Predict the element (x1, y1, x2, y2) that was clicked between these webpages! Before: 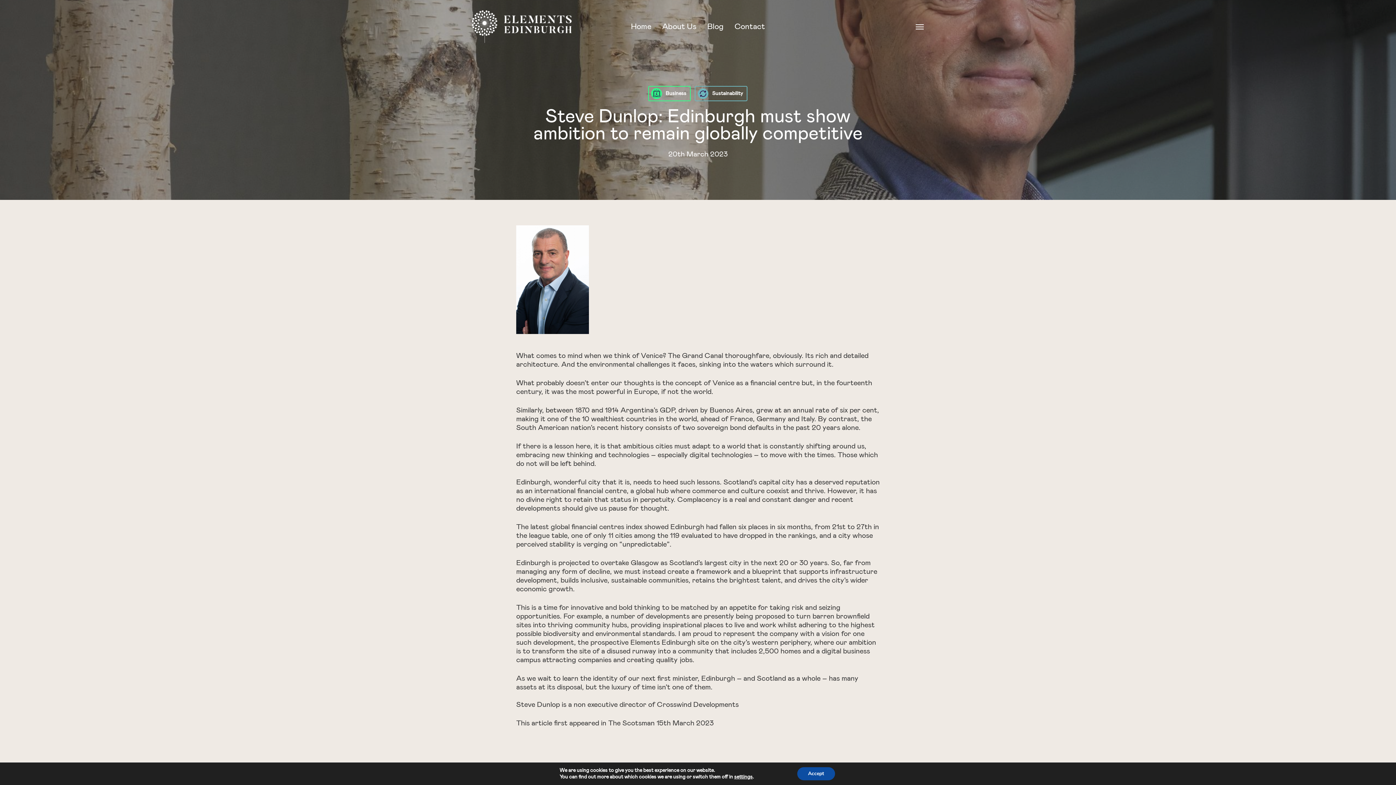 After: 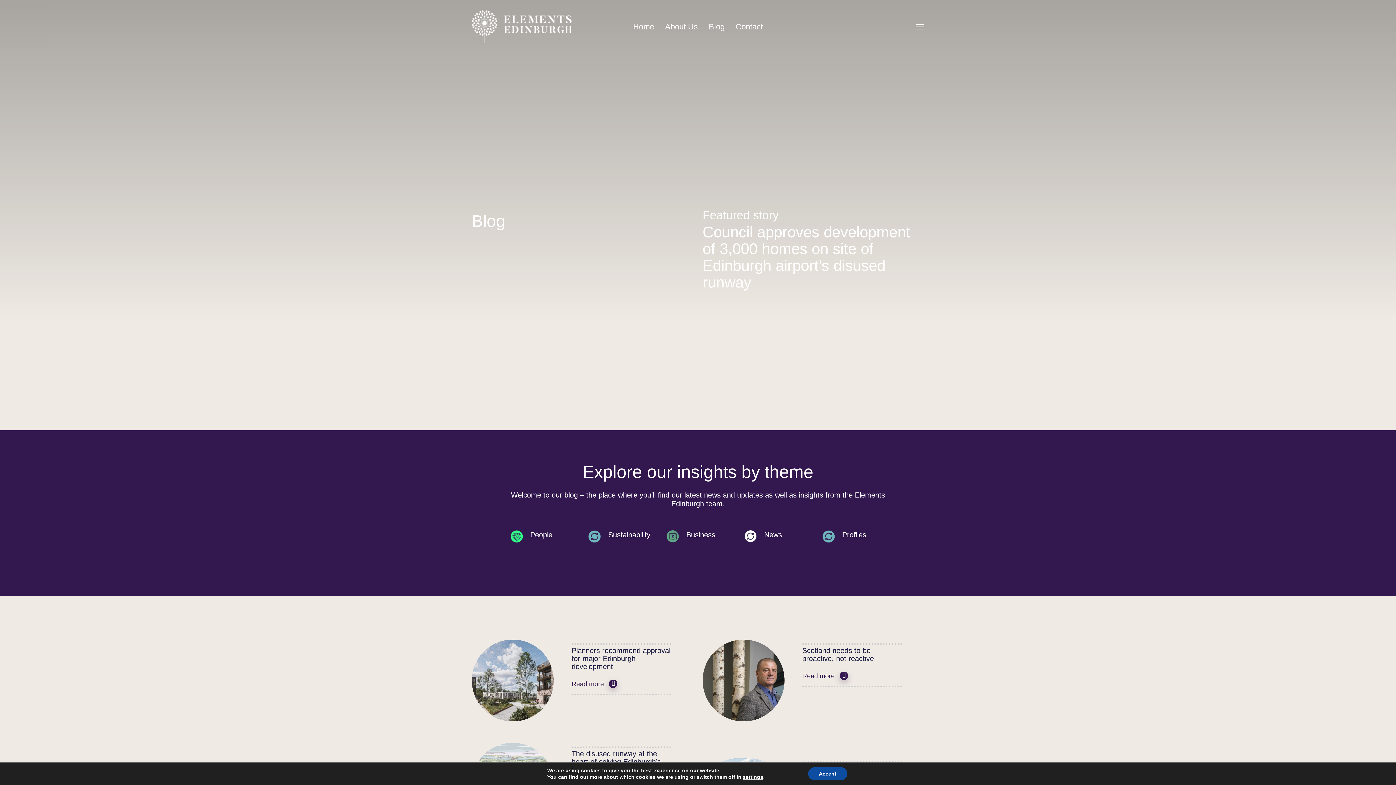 Action: label: Blog bbox: (702, 22, 729, 30)